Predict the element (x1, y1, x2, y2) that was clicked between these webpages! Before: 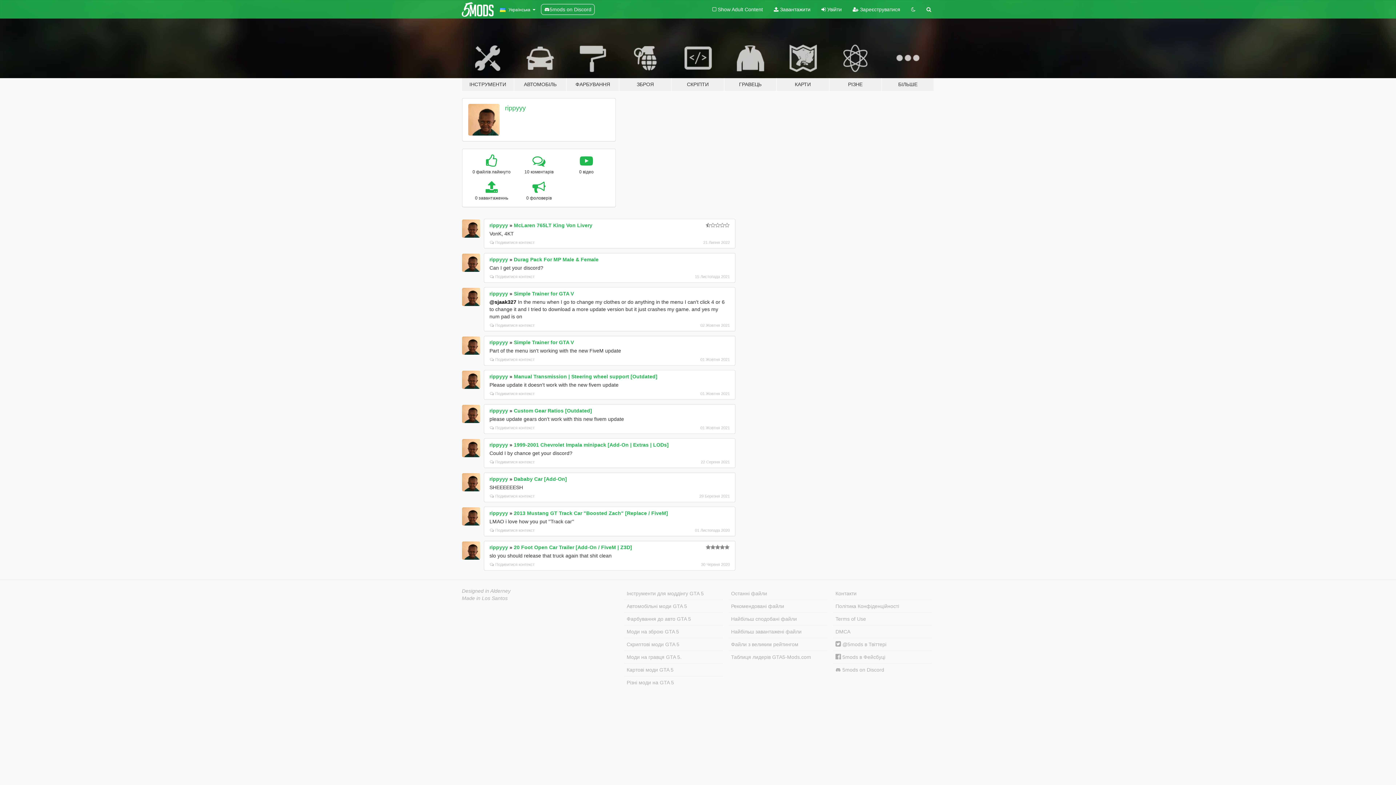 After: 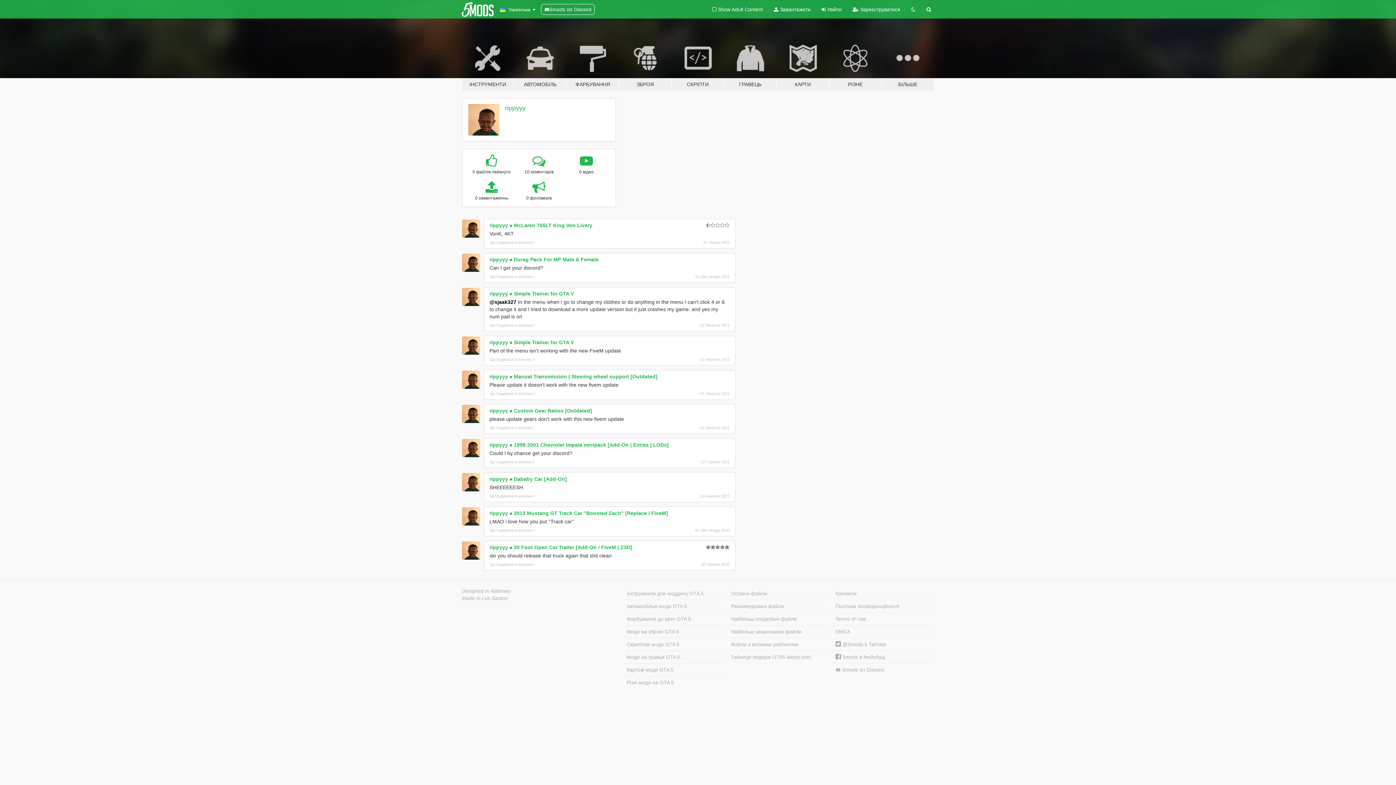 Action: bbox: (489, 544, 508, 550) label: rippyyy